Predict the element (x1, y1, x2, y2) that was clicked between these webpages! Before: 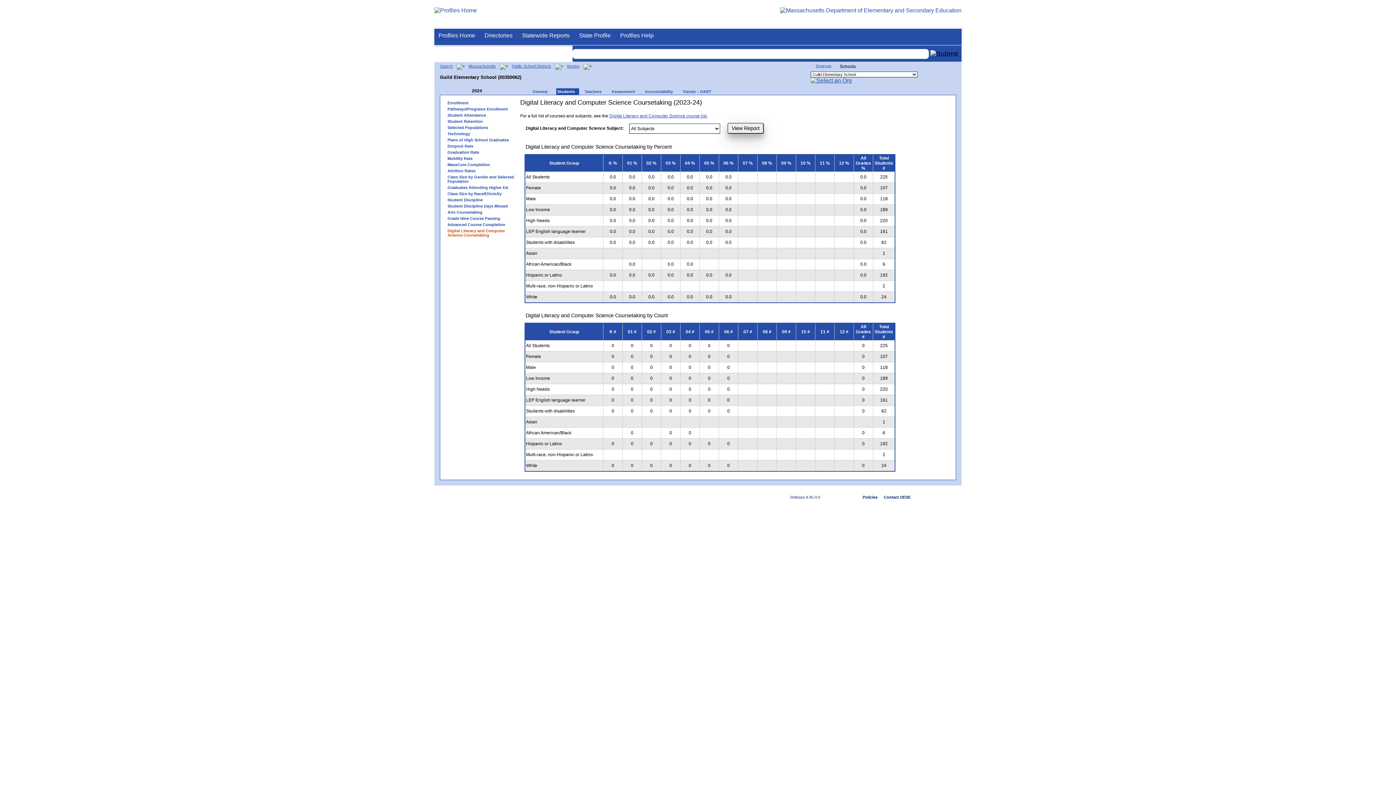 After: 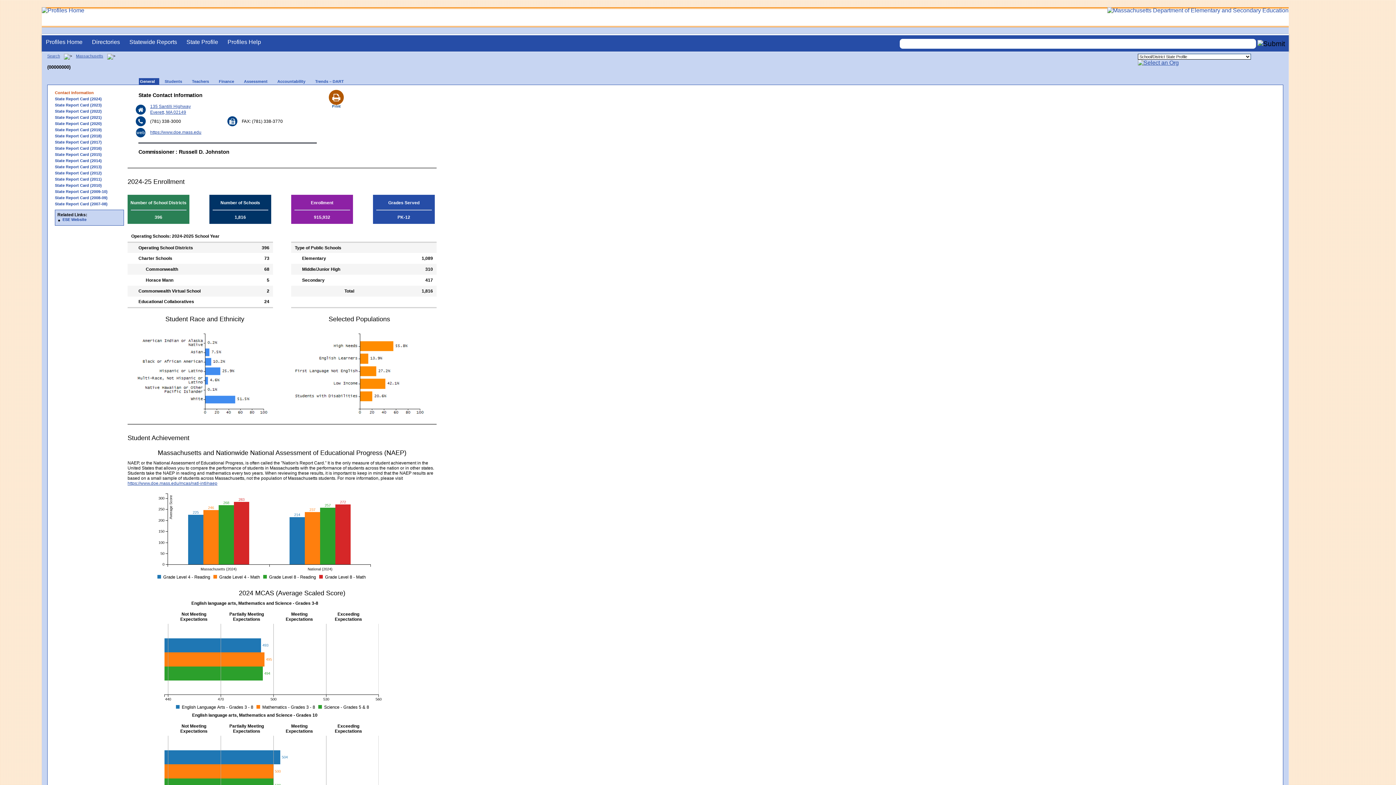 Action: bbox: (468, 64, 496, 68) label: Massachusetts